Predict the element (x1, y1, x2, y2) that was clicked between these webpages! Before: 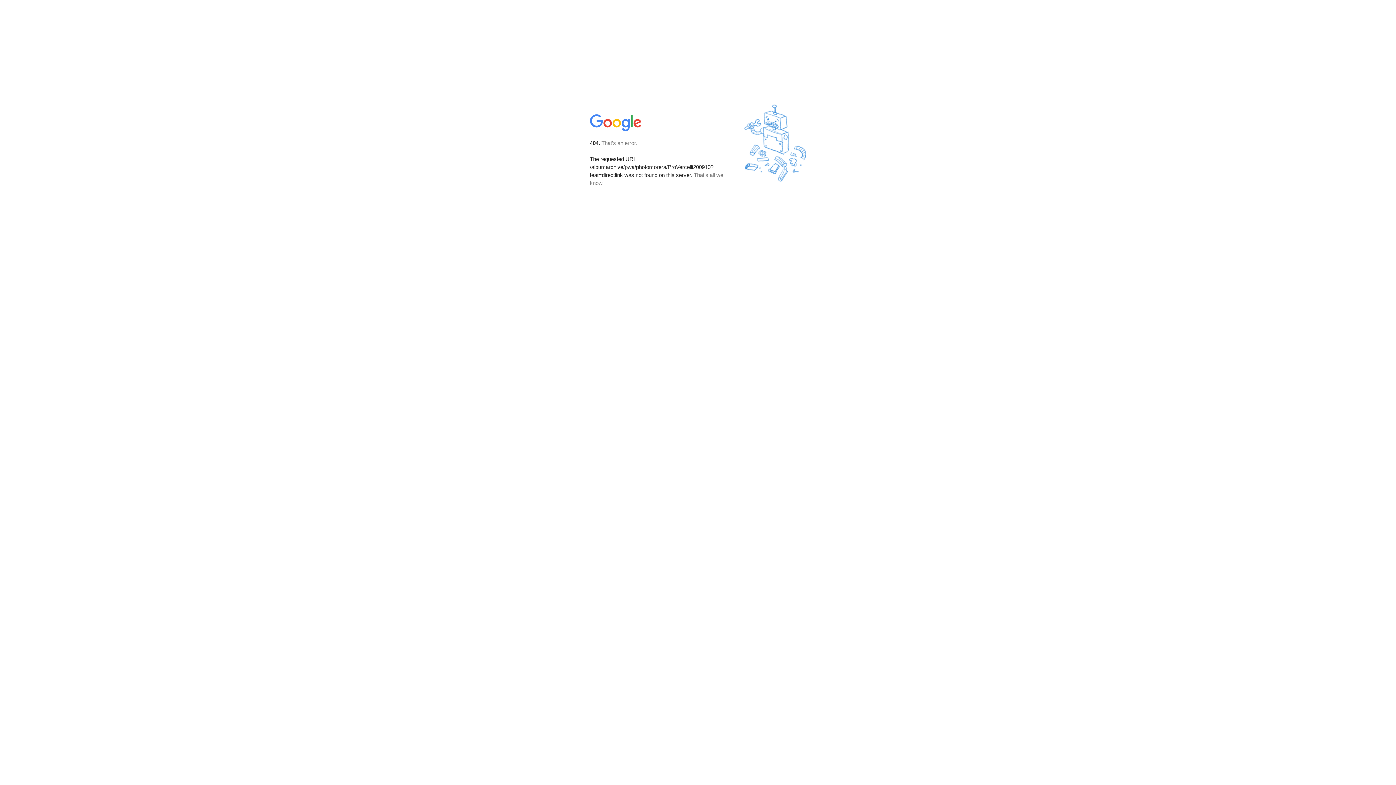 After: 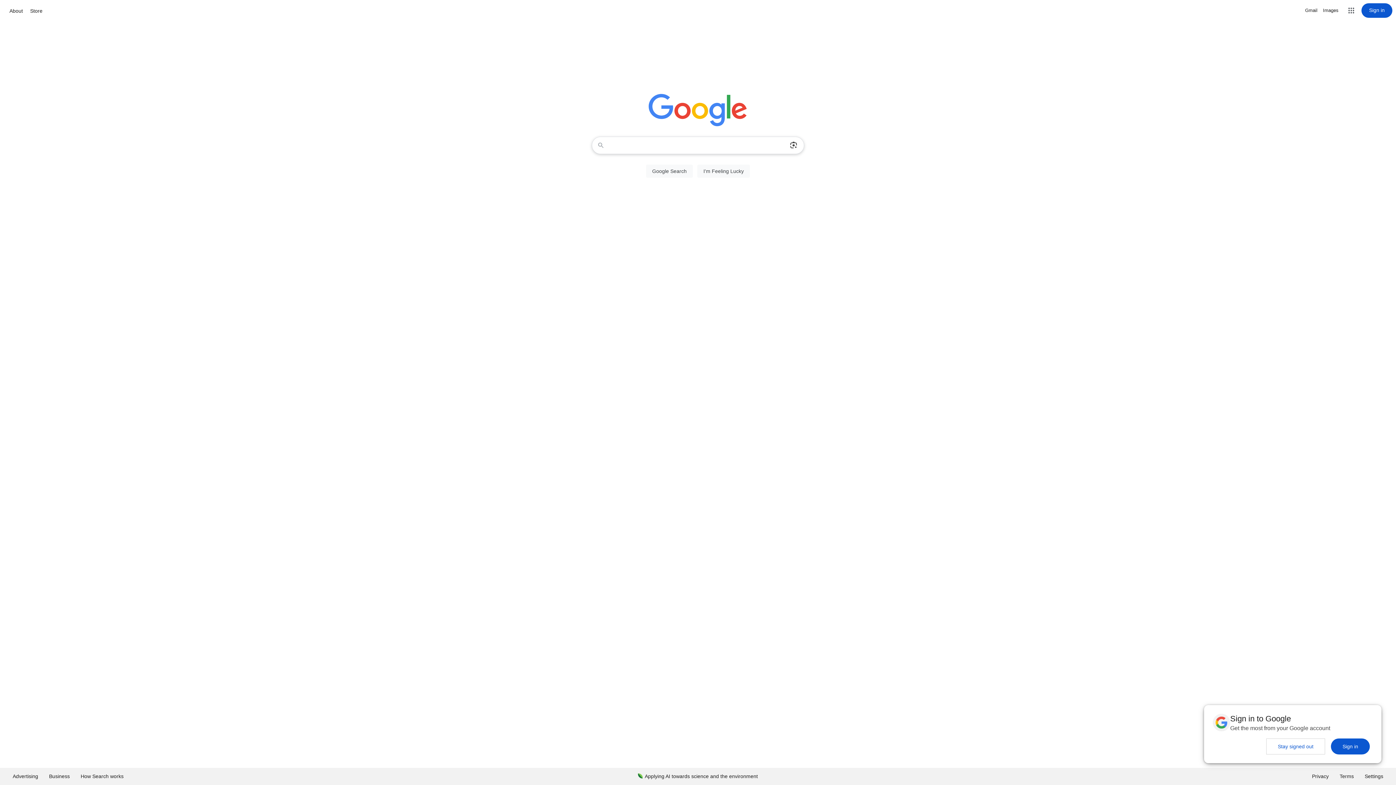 Action: bbox: (590, 127, 642, 134)